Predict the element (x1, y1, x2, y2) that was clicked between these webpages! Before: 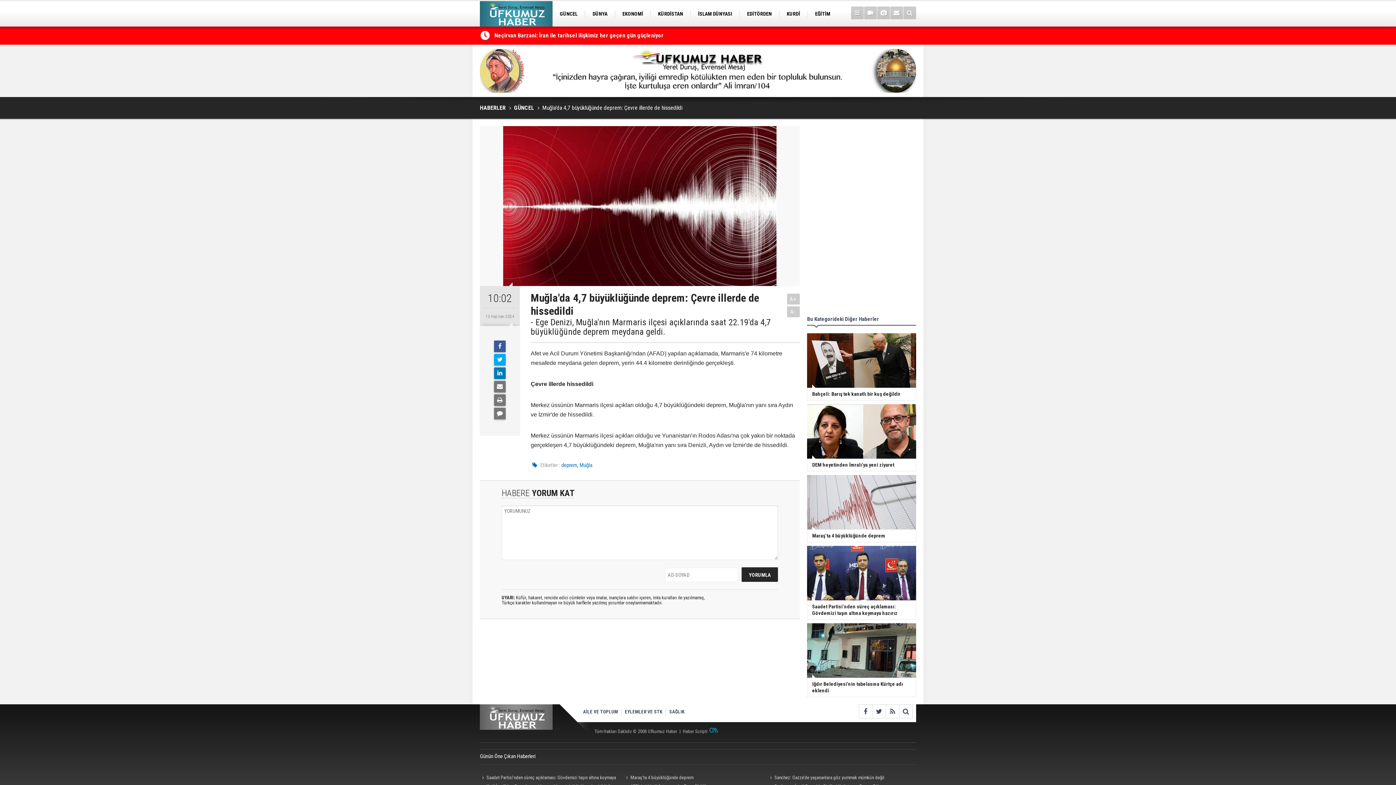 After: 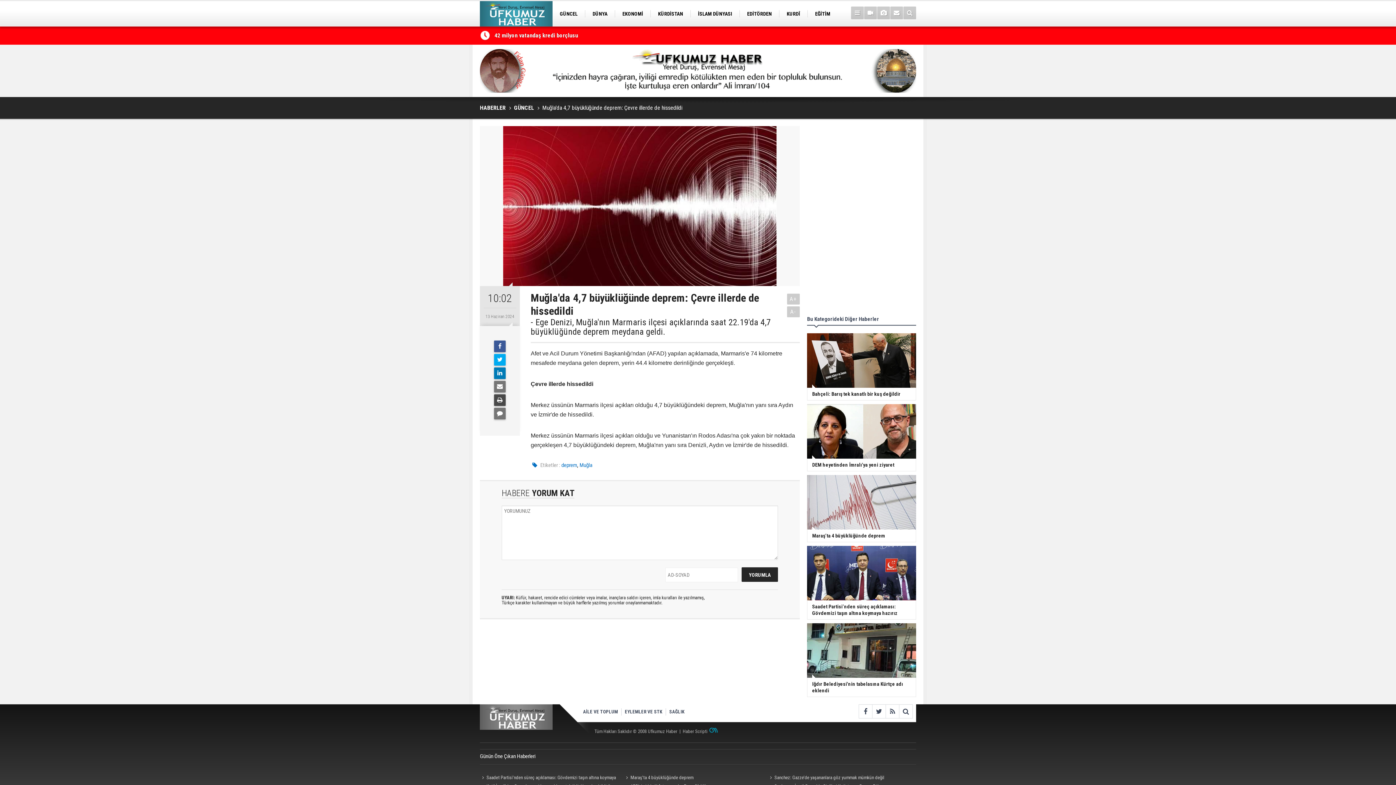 Action: bbox: (494, 394, 505, 406)